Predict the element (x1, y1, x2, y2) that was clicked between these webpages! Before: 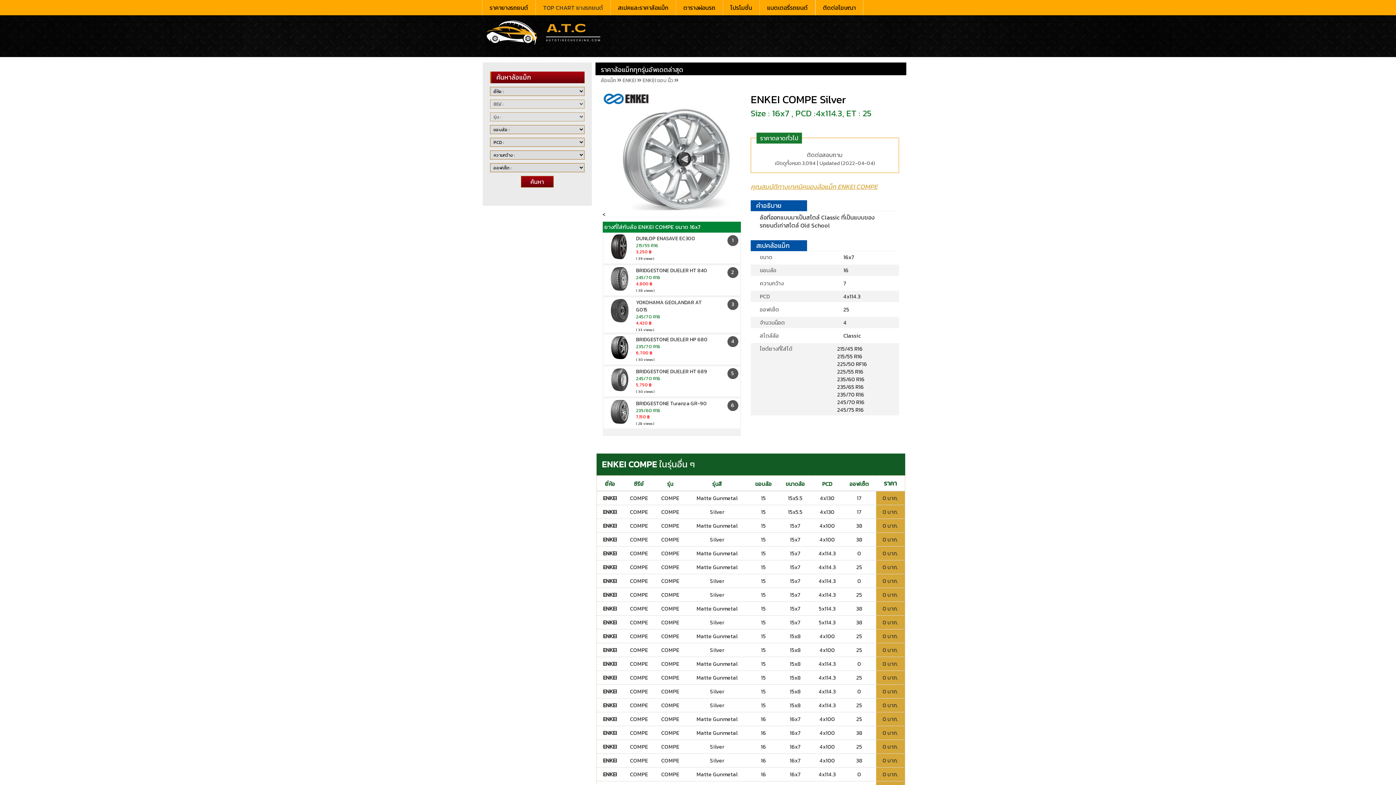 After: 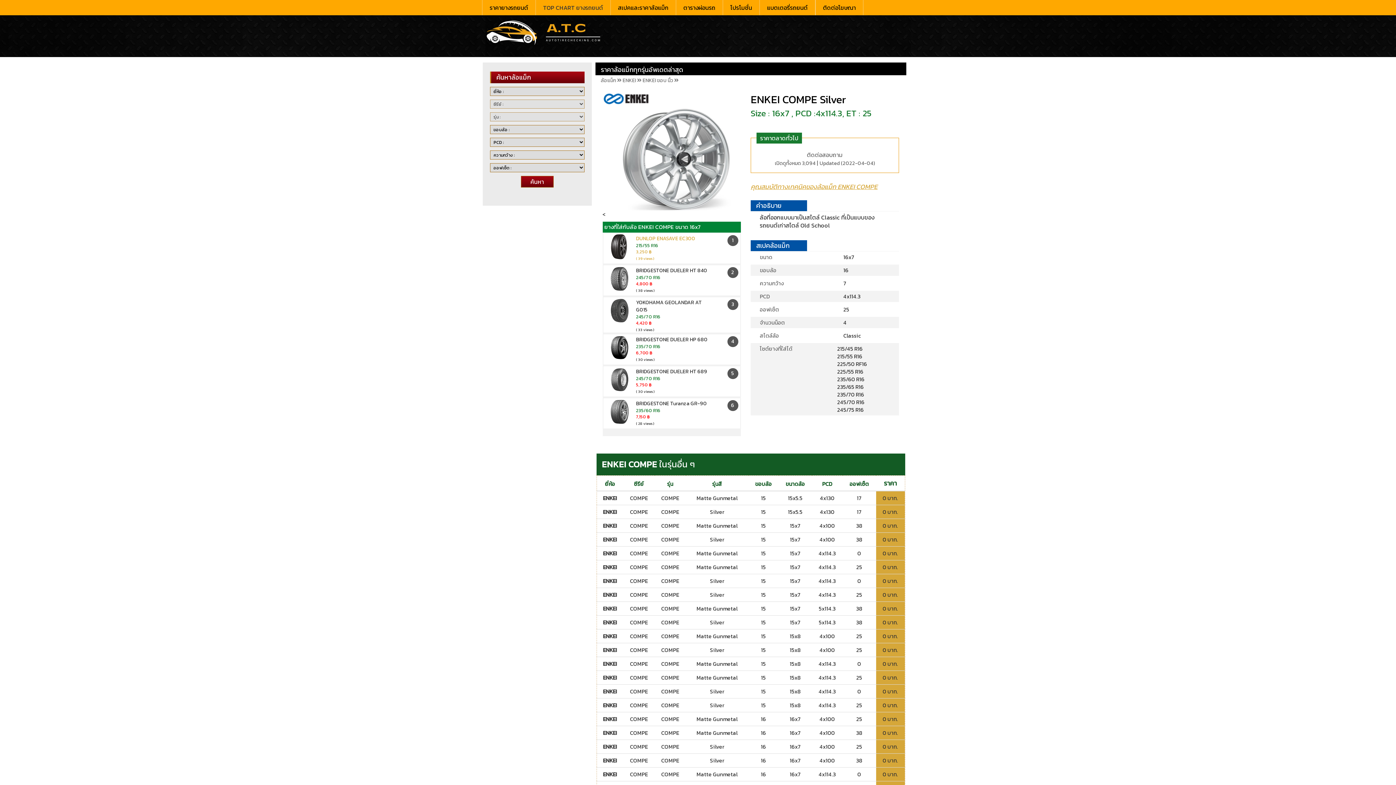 Action: bbox: (603, 257, 740, 265) label: 1
DUNLOP ENASAVE EC300
215/55 R16
3,250 ฿
( 39 views)